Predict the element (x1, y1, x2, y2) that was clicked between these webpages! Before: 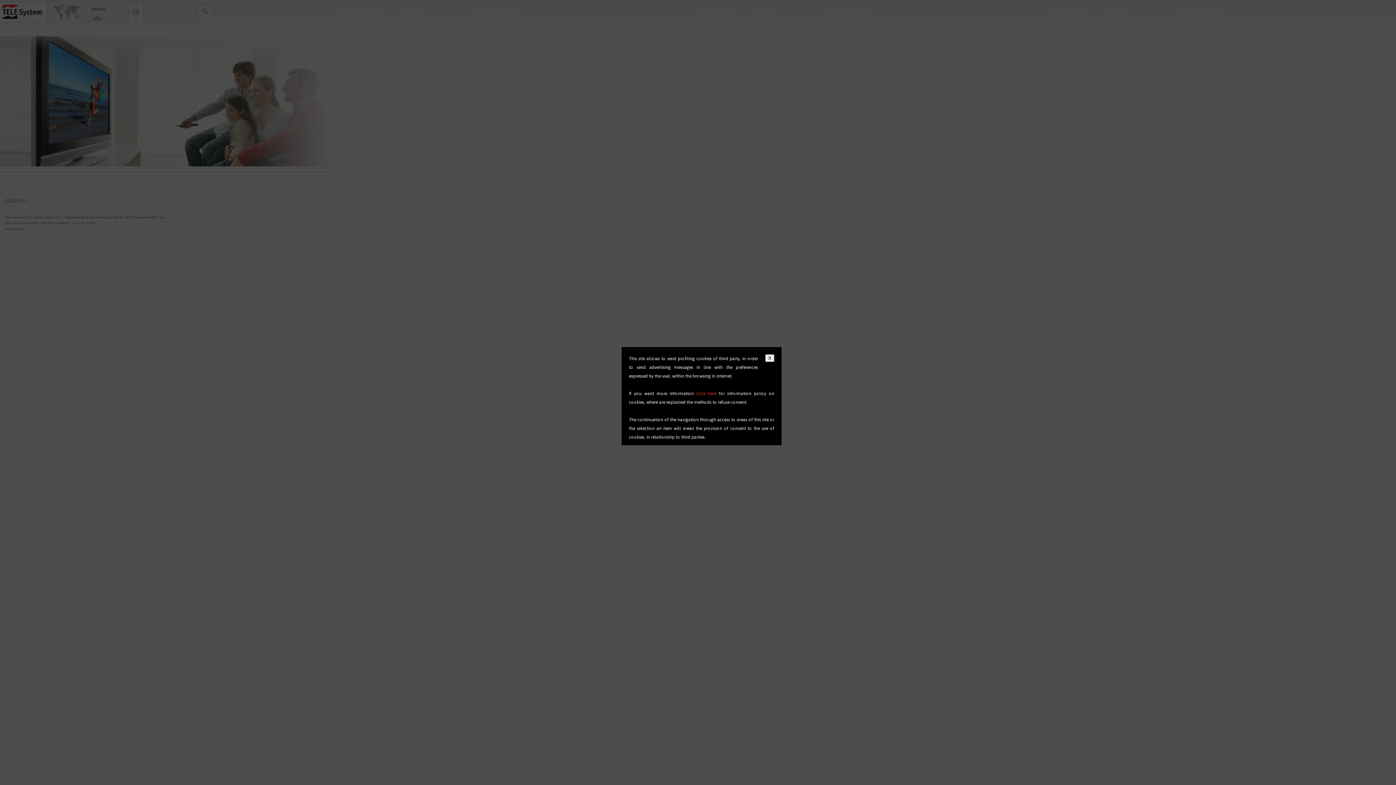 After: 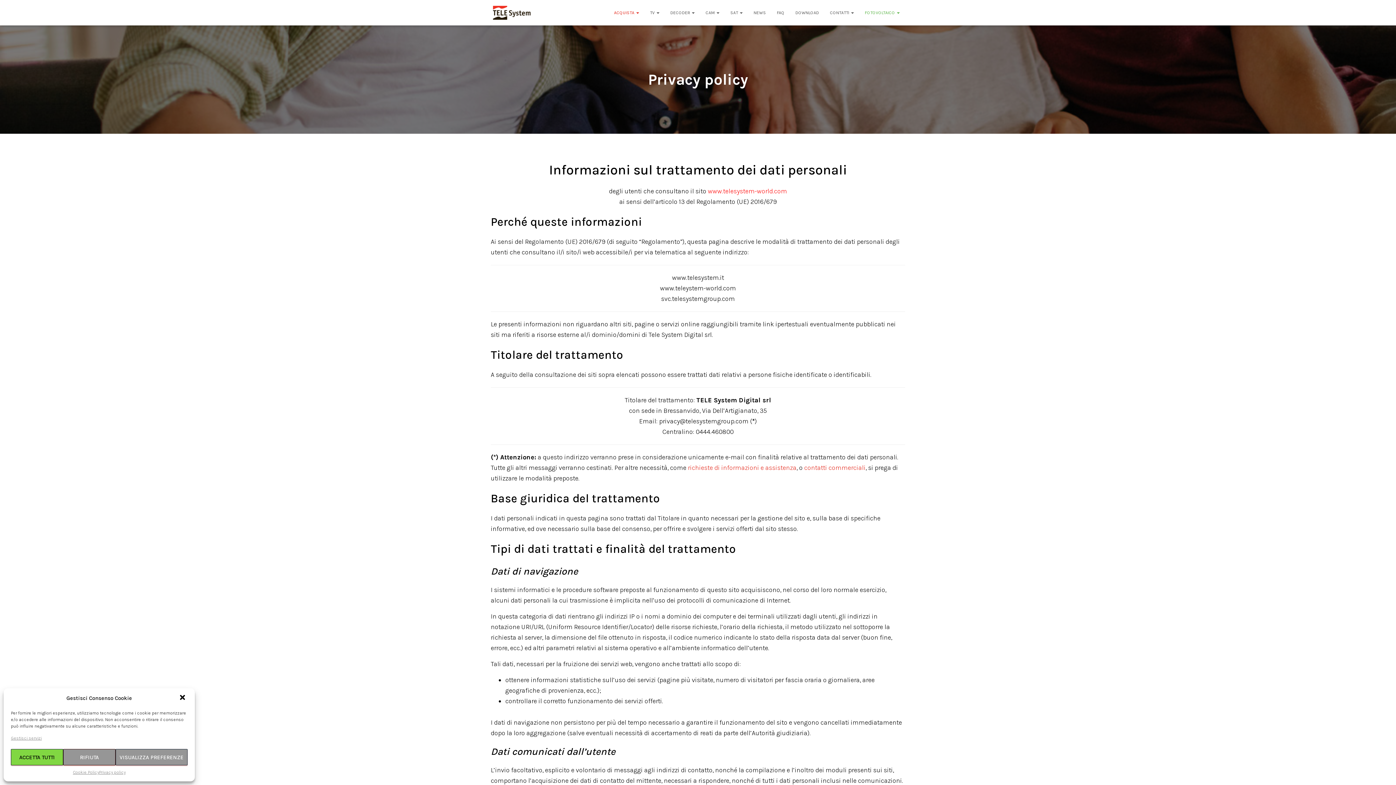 Action: bbox: (696, 389, 716, 398) label: click here